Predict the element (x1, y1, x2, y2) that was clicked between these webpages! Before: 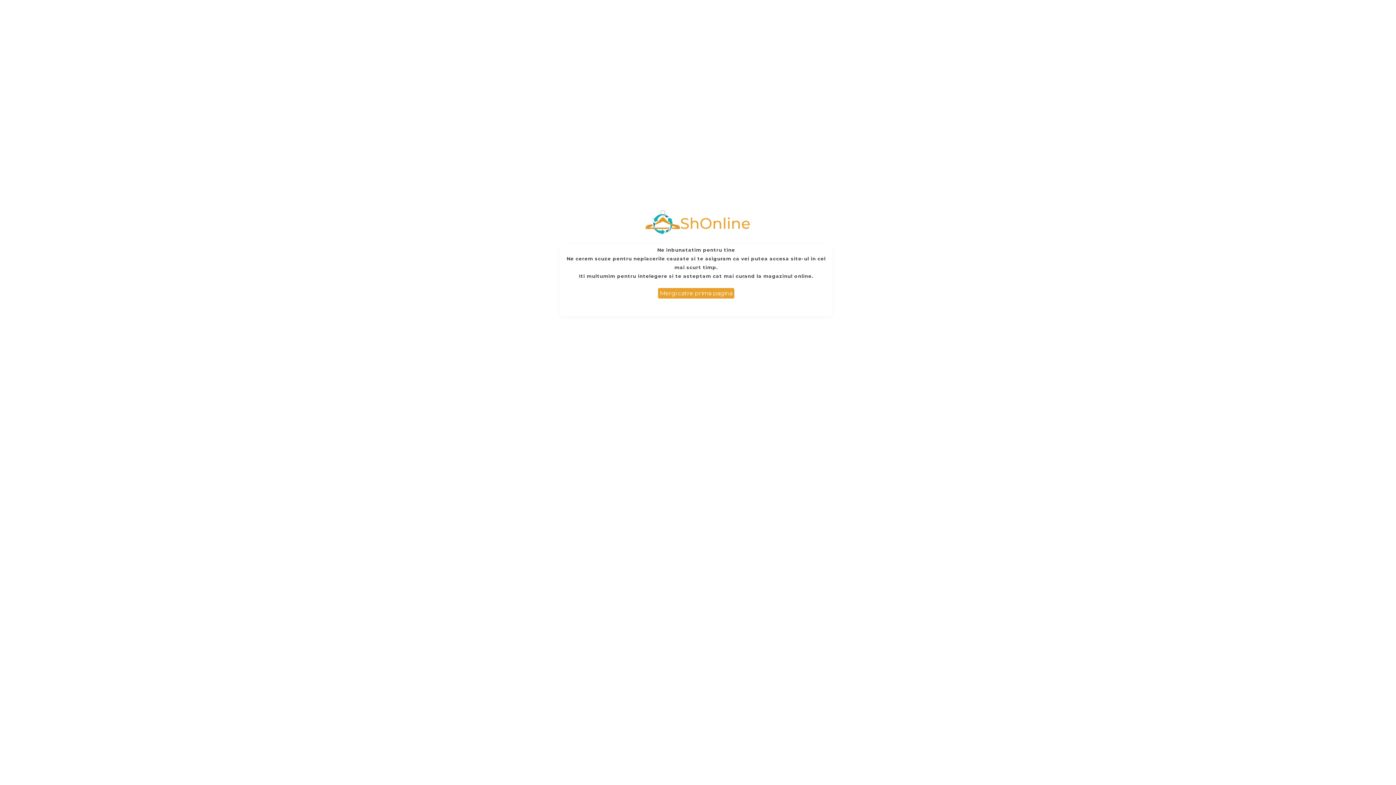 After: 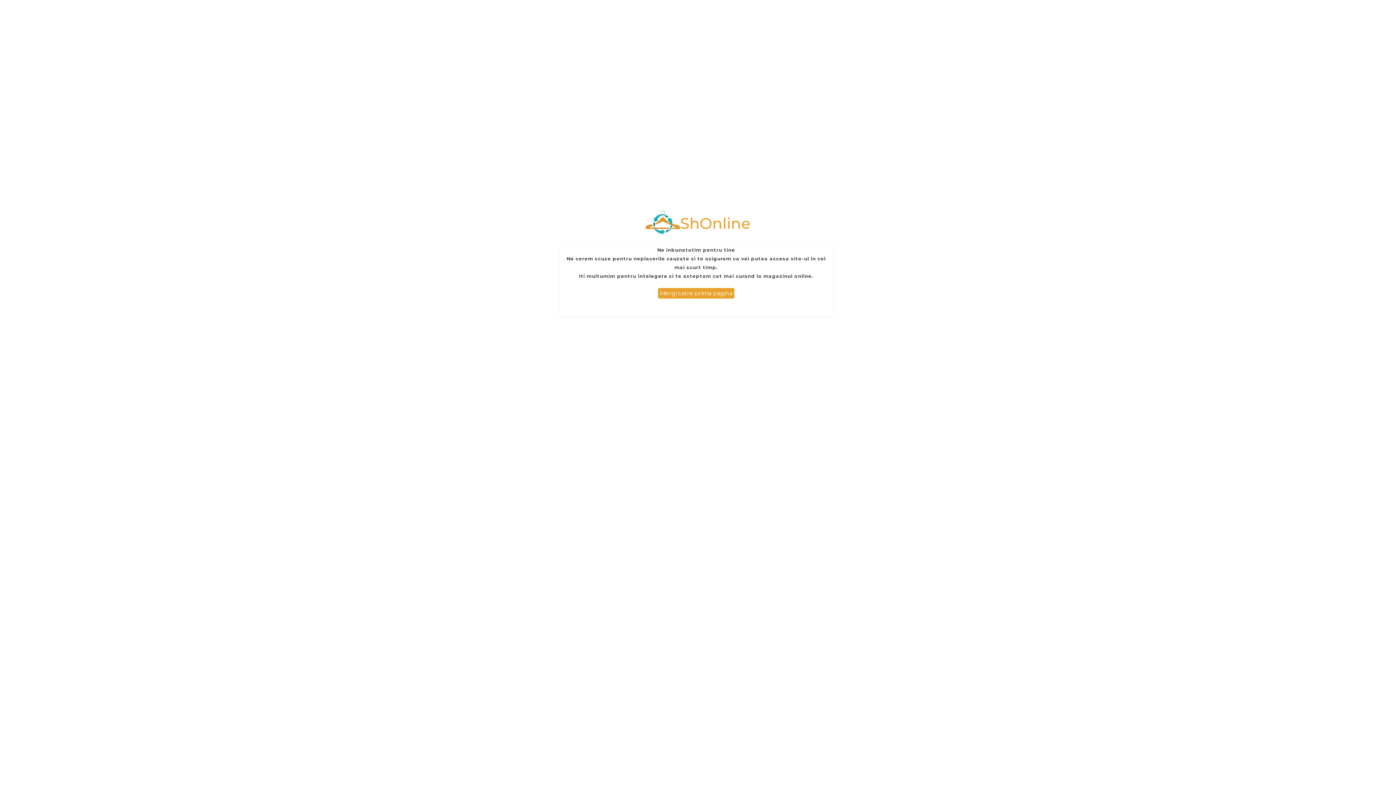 Action: bbox: (658, 288, 734, 298) label: Mergi catre prima pagina